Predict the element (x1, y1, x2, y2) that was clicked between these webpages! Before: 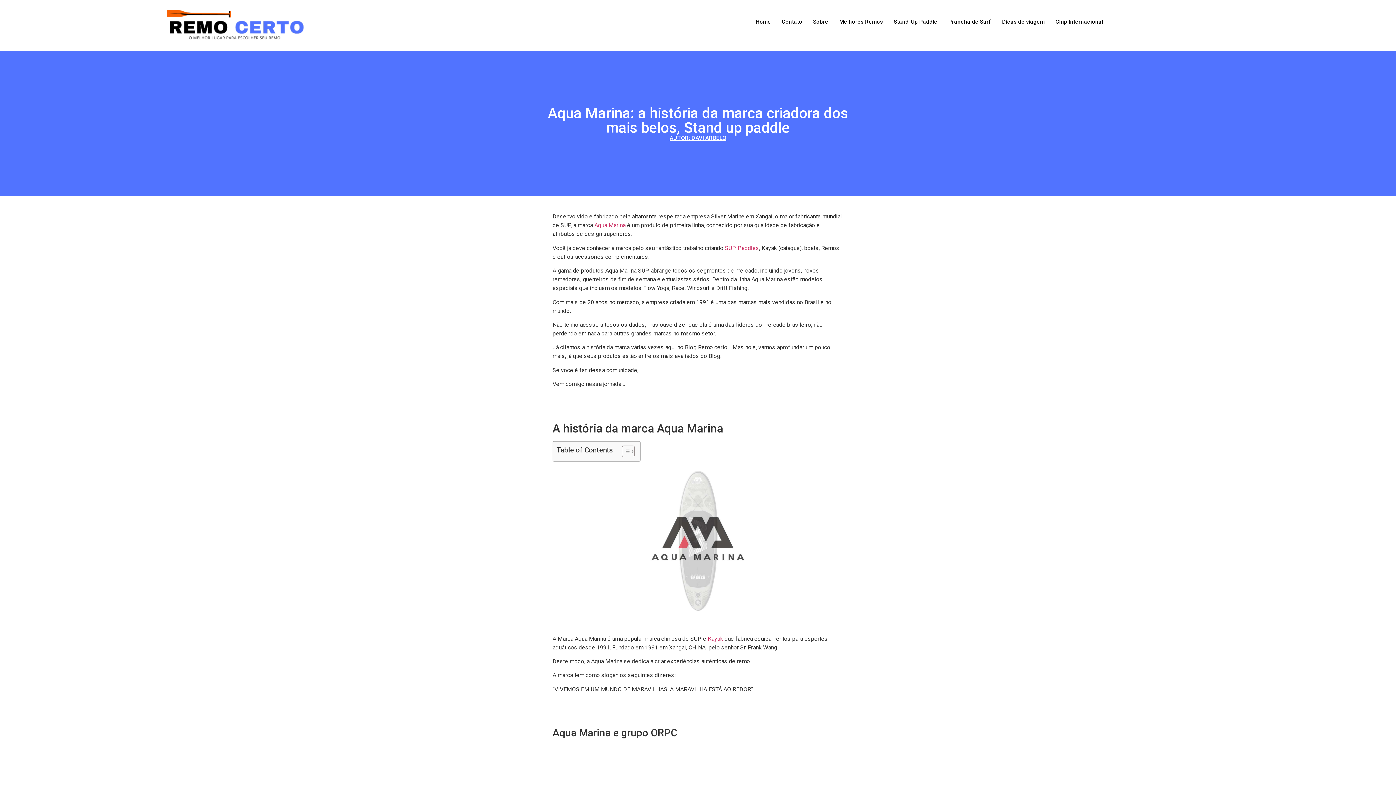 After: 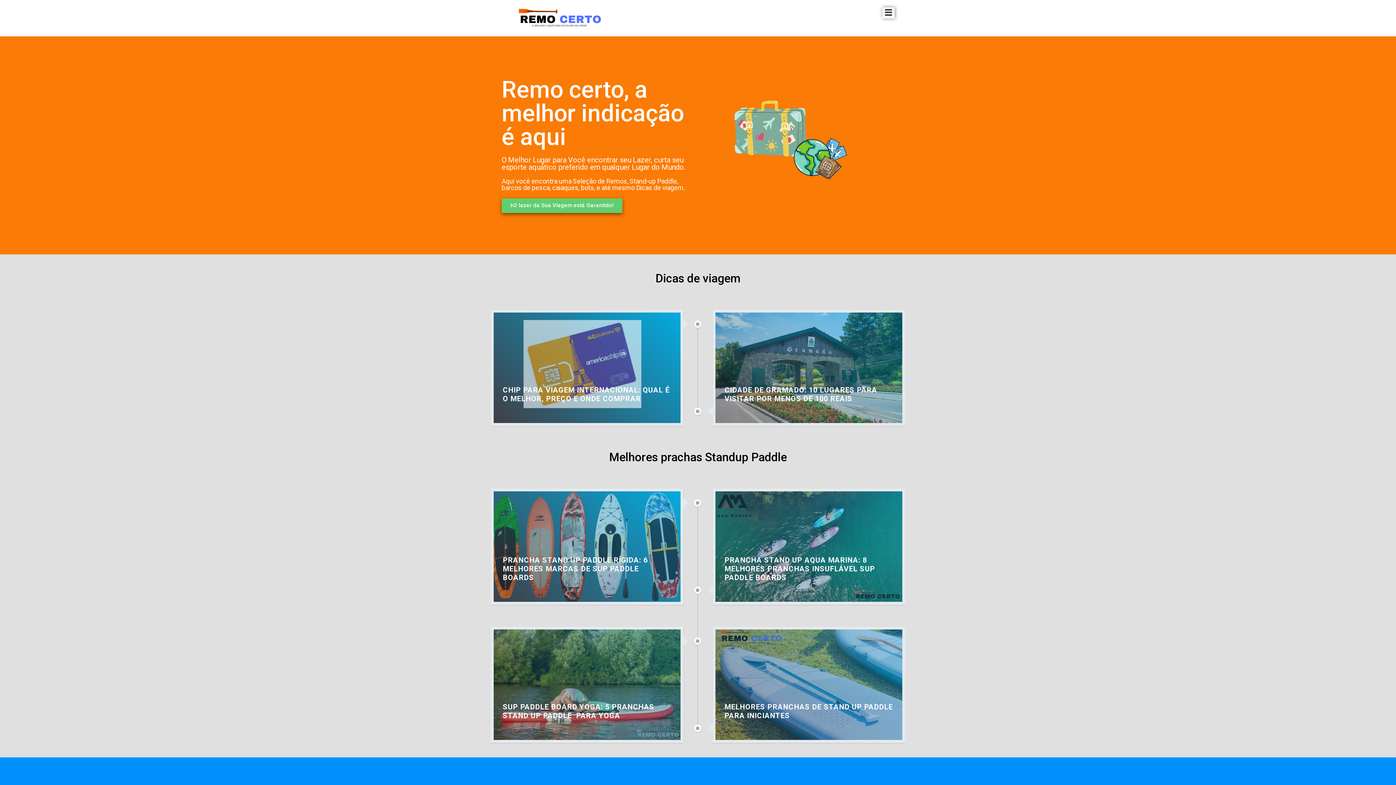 Action: bbox: (750, 7, 776, 36) label: Home